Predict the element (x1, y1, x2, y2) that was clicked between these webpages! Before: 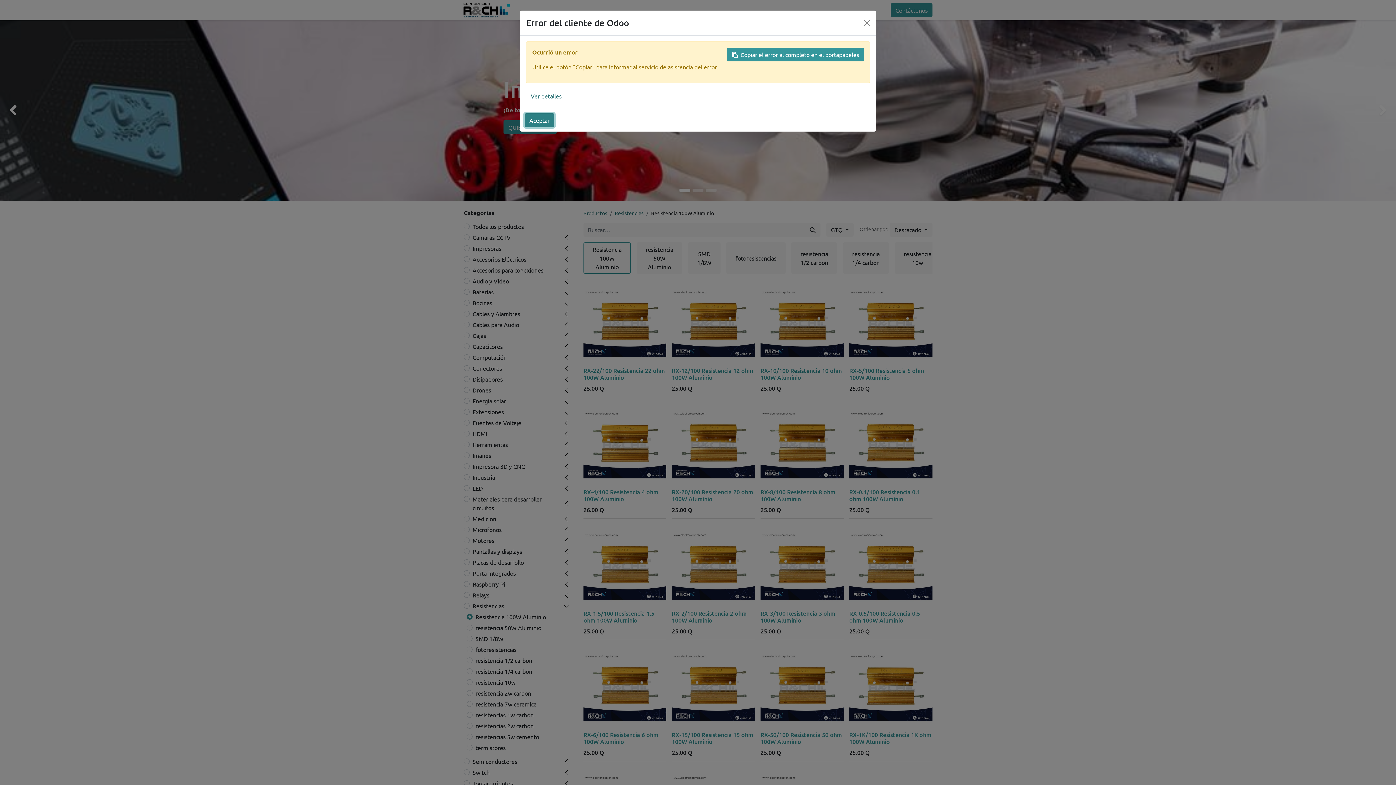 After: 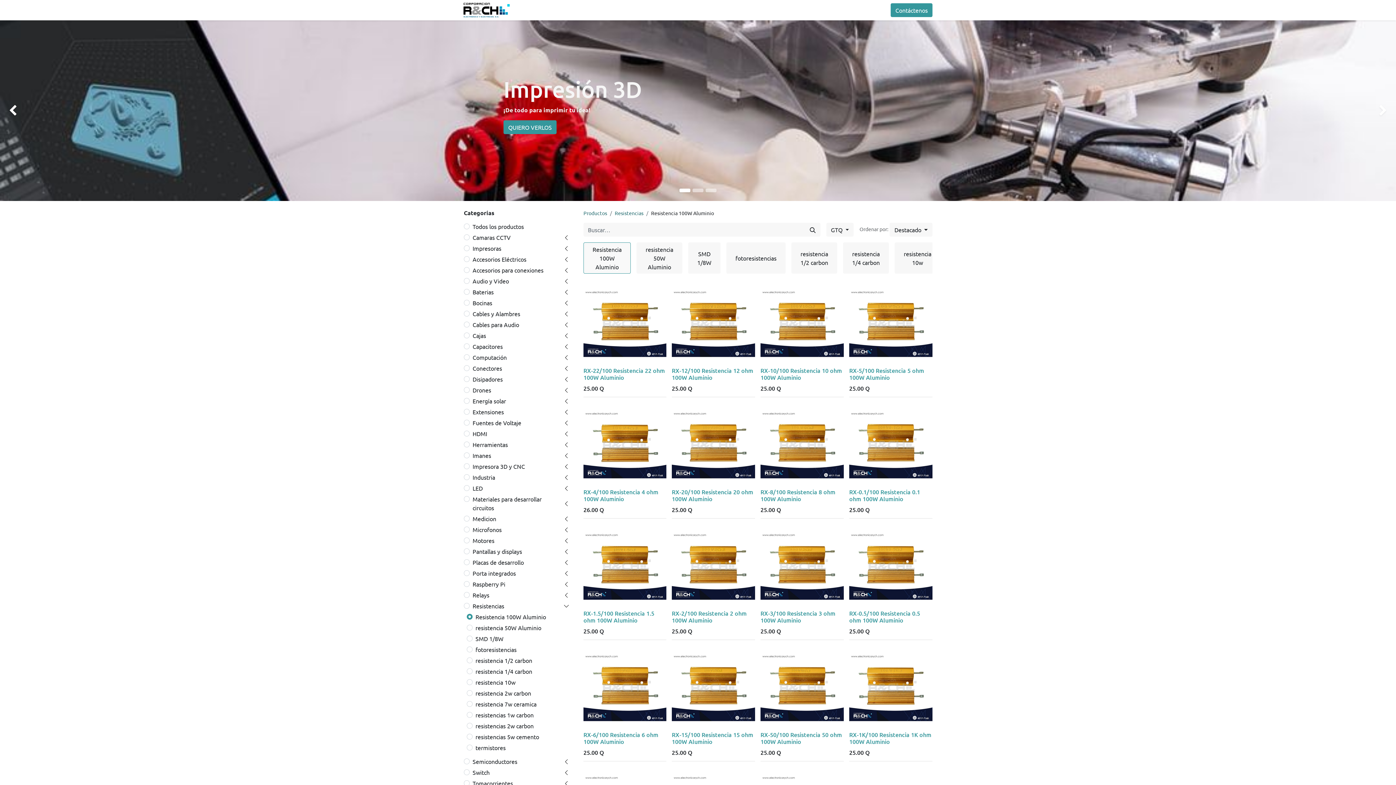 Action: label: Close bbox: (861, 17, 873, 28)